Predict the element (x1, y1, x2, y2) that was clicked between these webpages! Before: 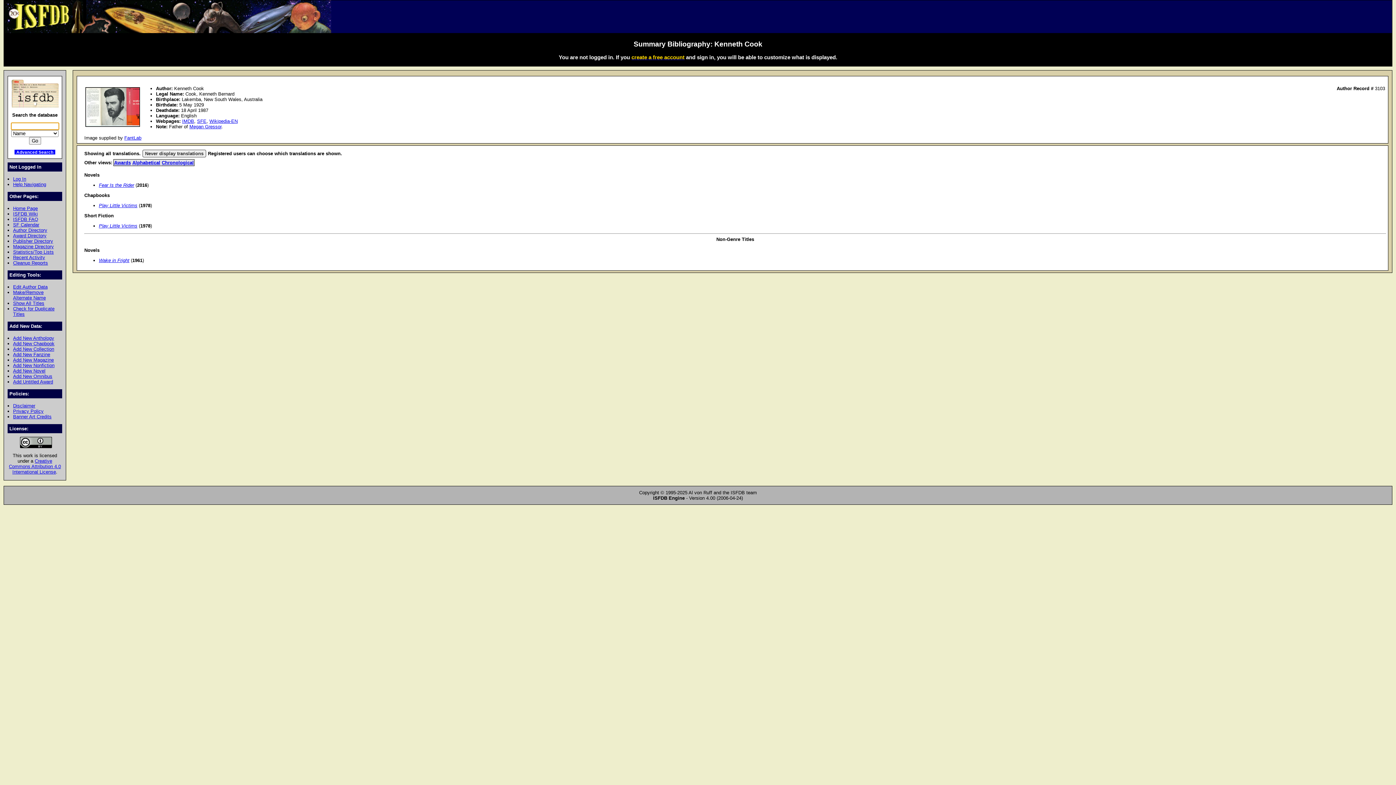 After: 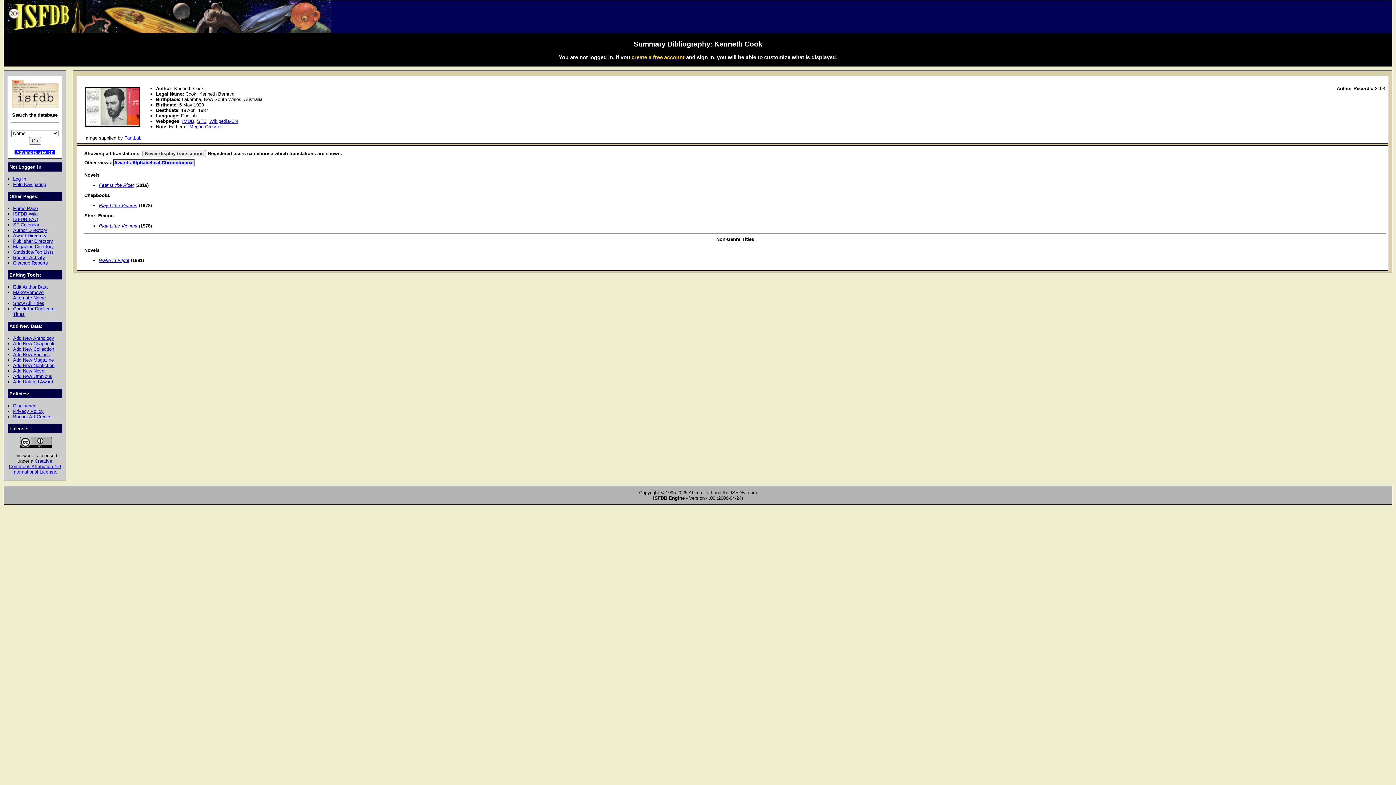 Action: bbox: (197, 118, 206, 124) label: SFE